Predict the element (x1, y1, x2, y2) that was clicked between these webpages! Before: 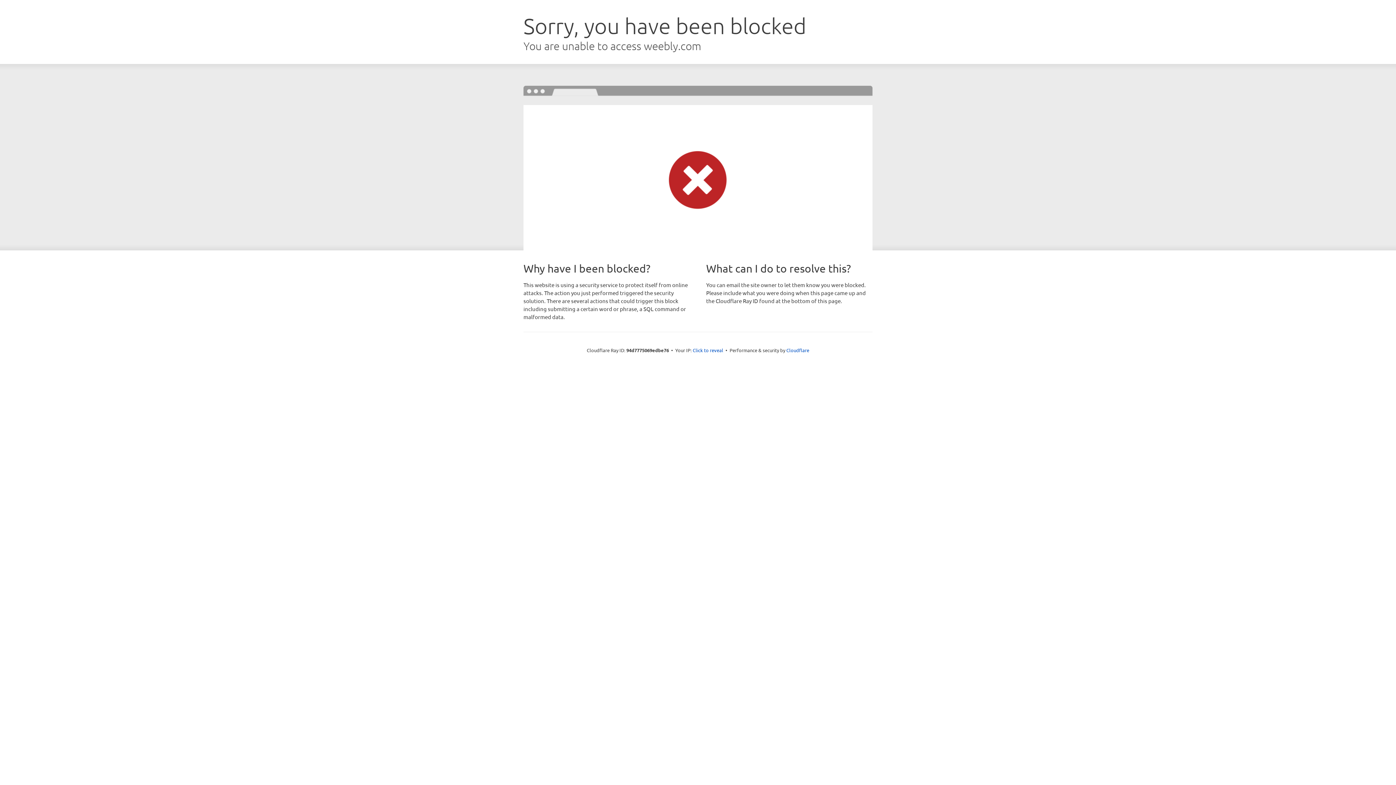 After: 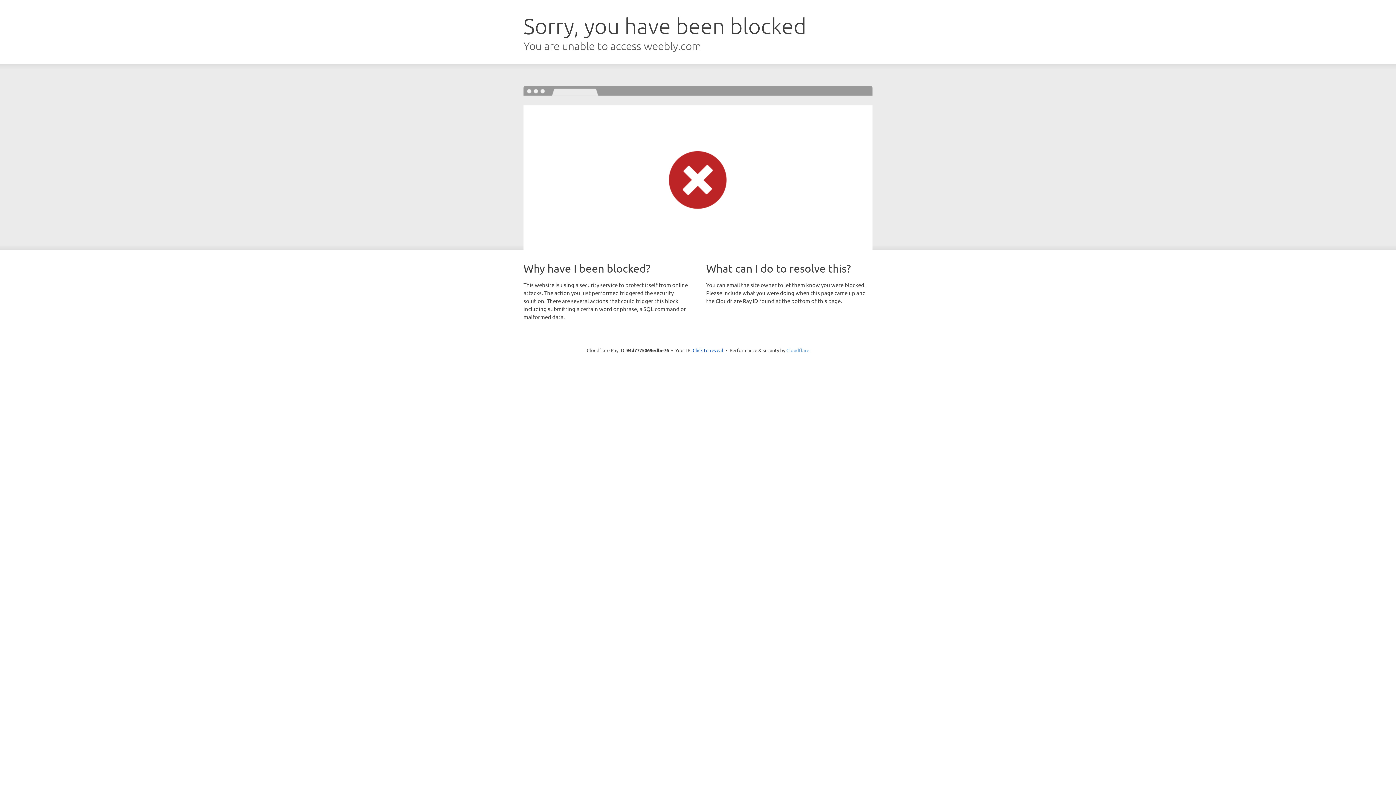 Action: label: Cloudflare bbox: (786, 347, 809, 353)